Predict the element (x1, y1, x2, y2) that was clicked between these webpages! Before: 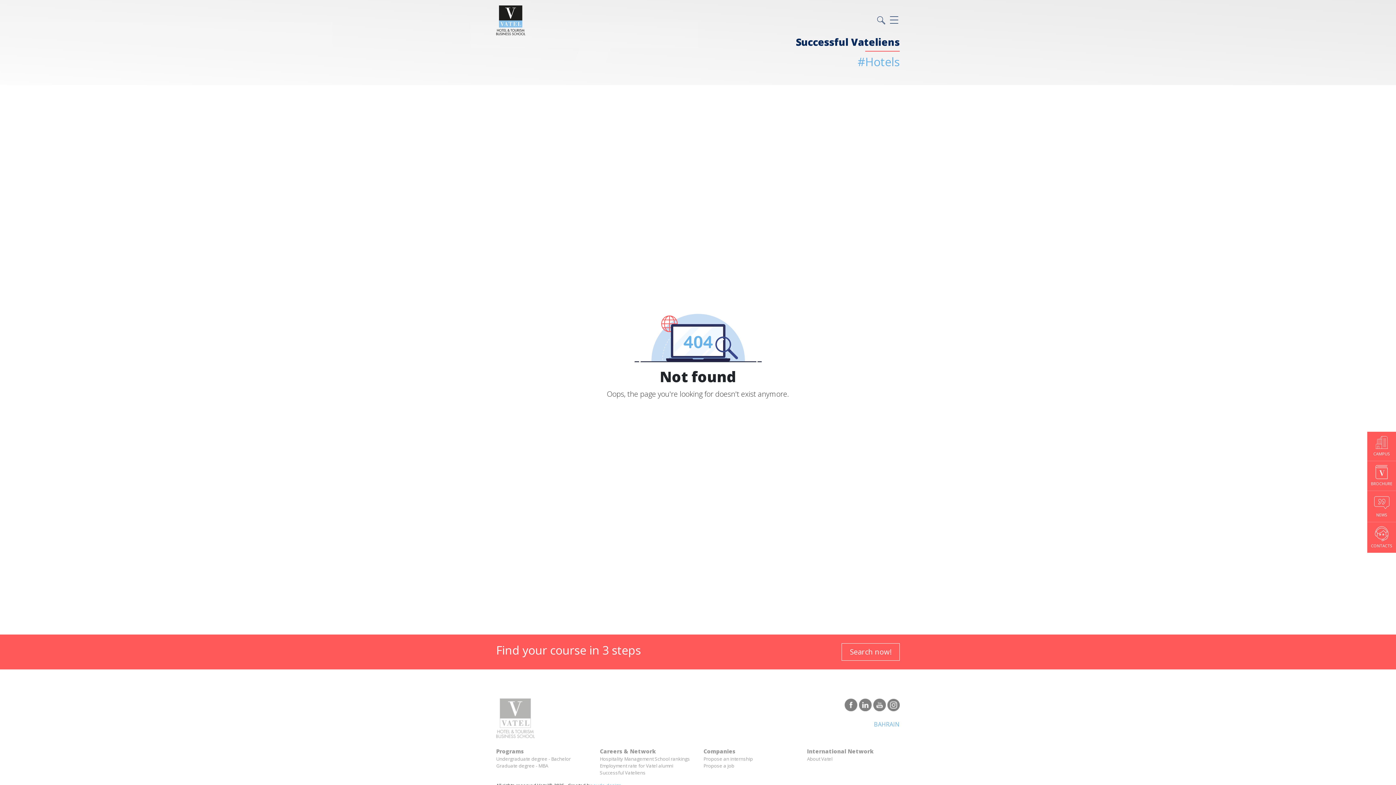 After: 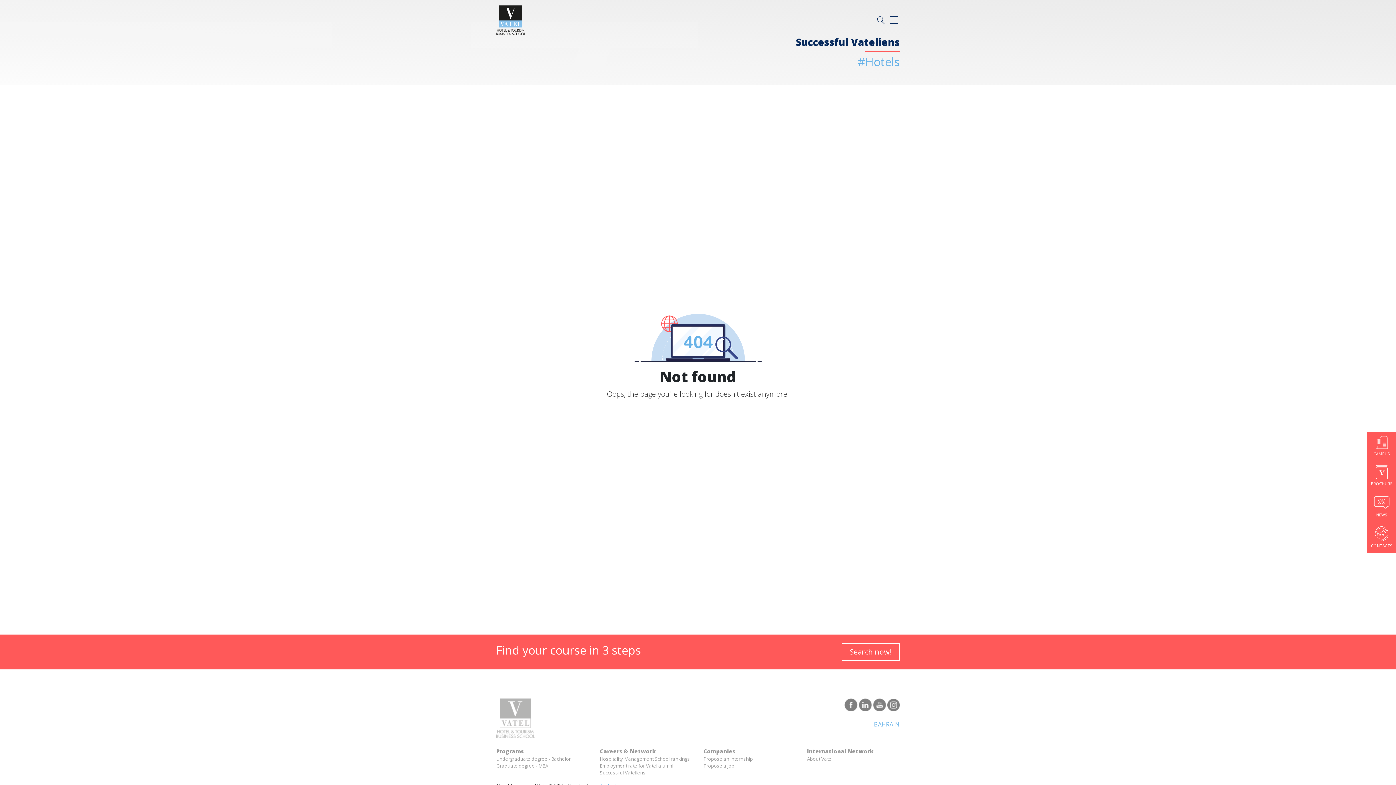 Action: bbox: (873, 700, 886, 708)